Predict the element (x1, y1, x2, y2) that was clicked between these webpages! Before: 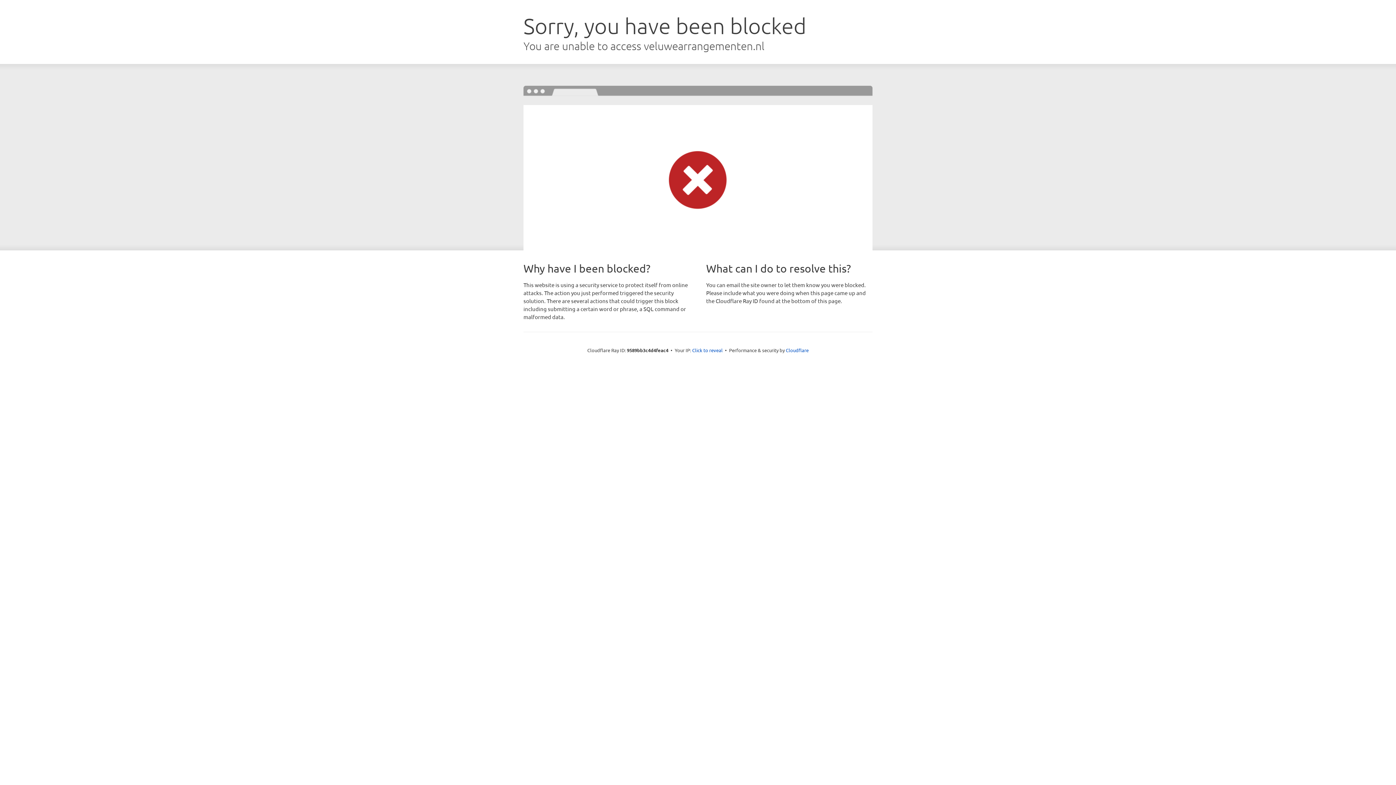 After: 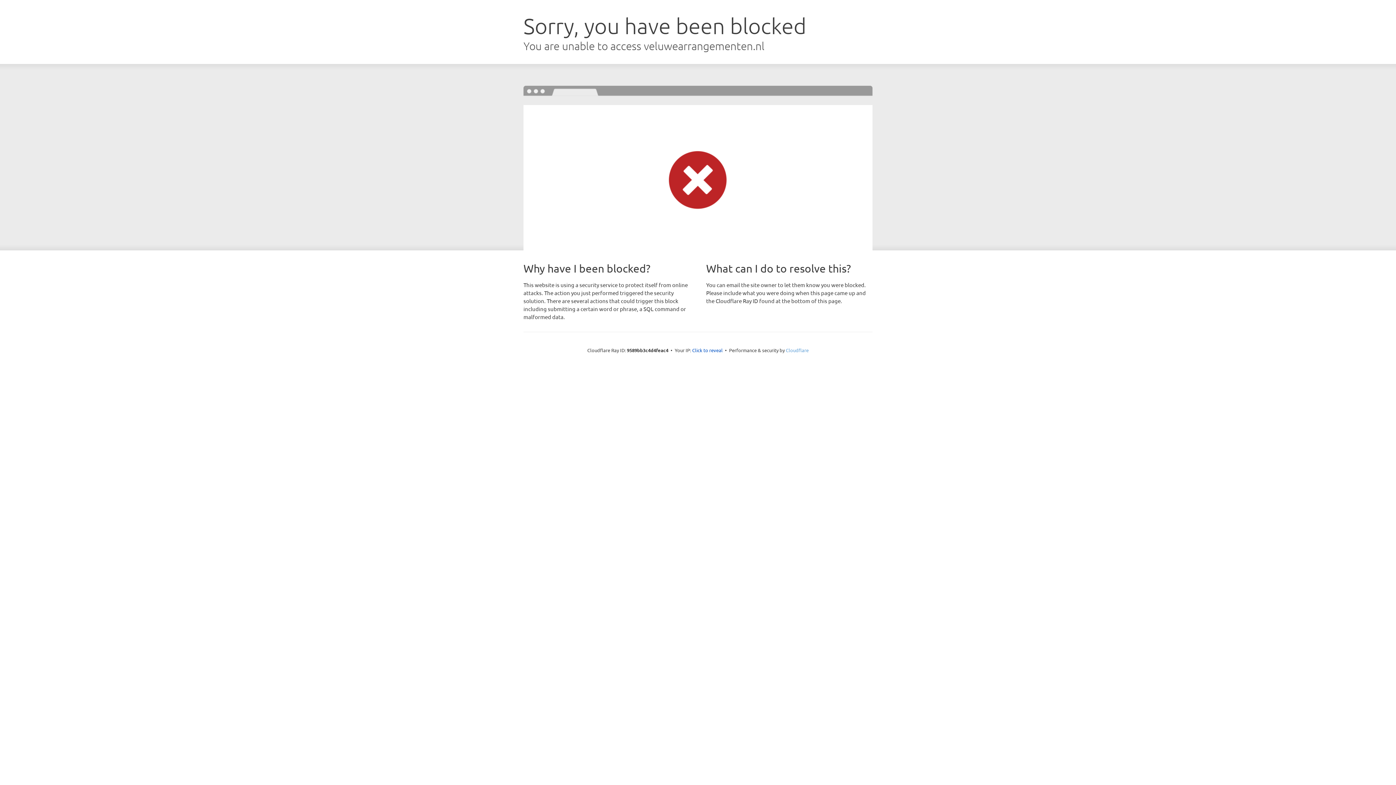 Action: bbox: (786, 347, 808, 353) label: Cloudflare